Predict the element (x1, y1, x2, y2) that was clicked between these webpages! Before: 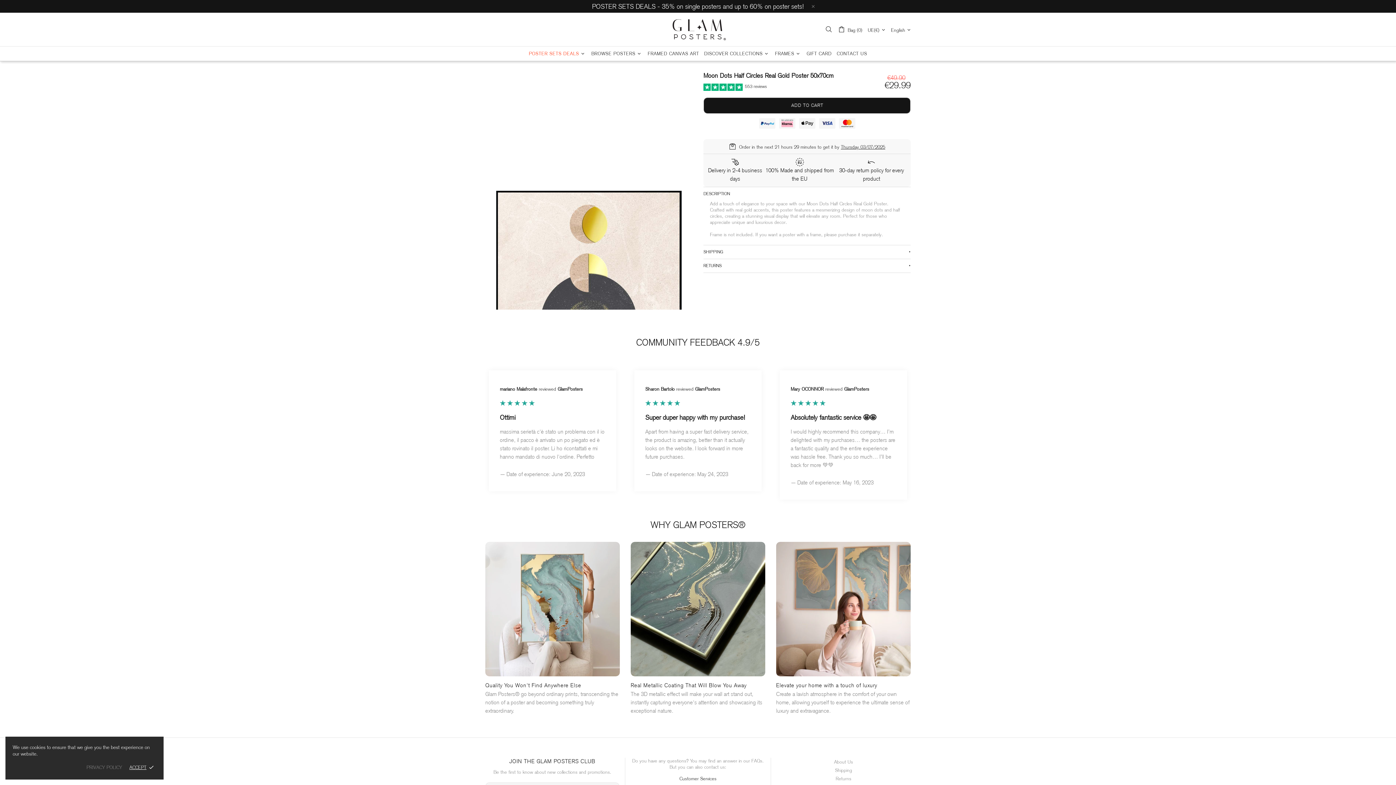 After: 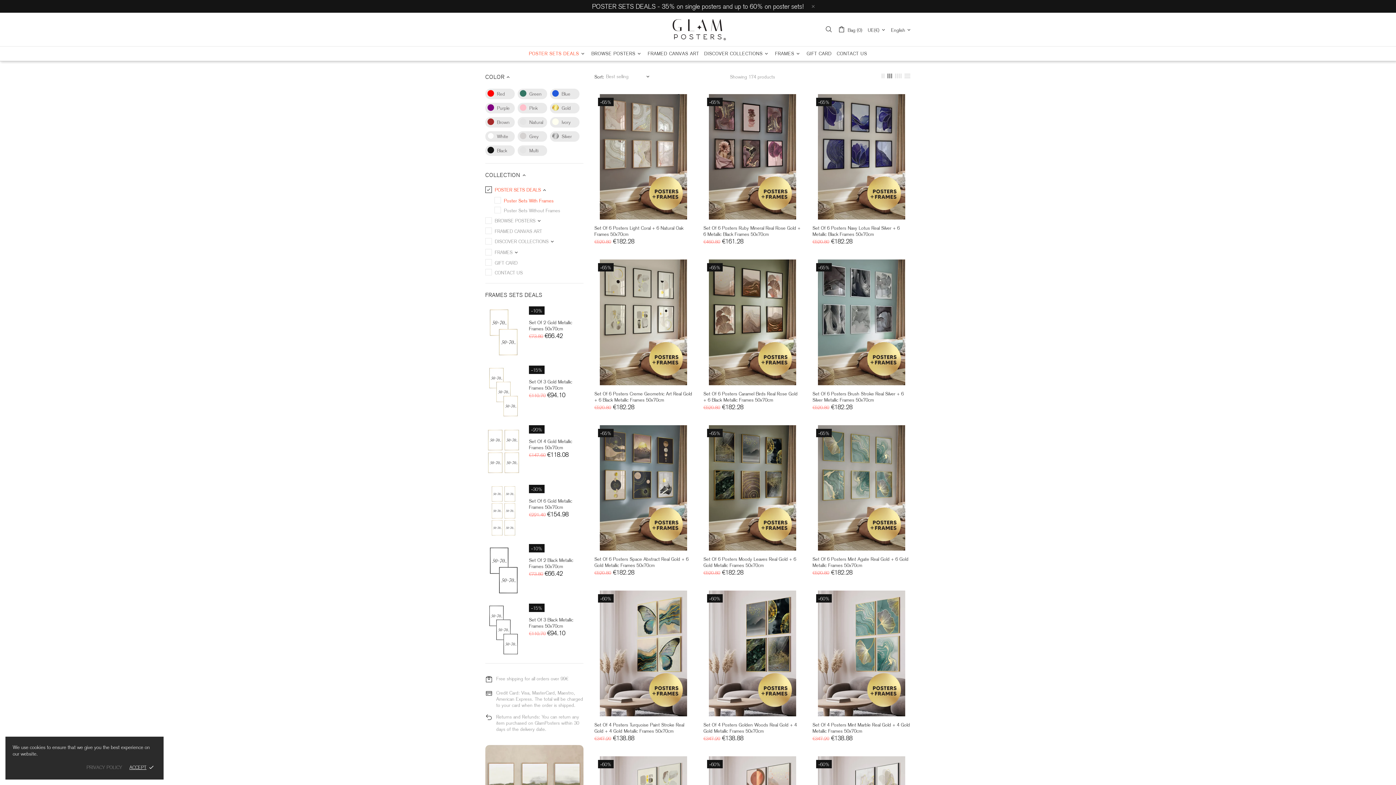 Action: bbox: (526, 46, 589, 60) label: POSTER SETS DEALS